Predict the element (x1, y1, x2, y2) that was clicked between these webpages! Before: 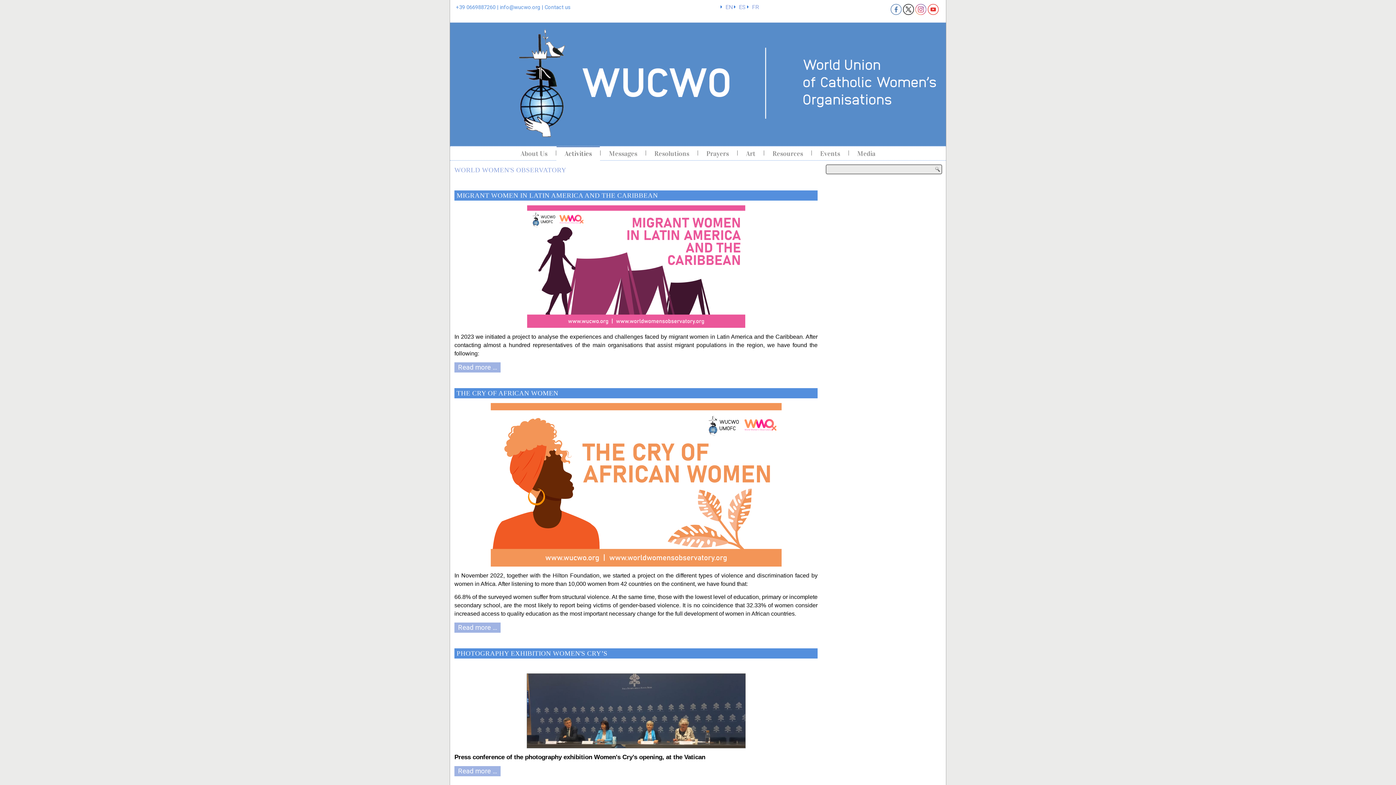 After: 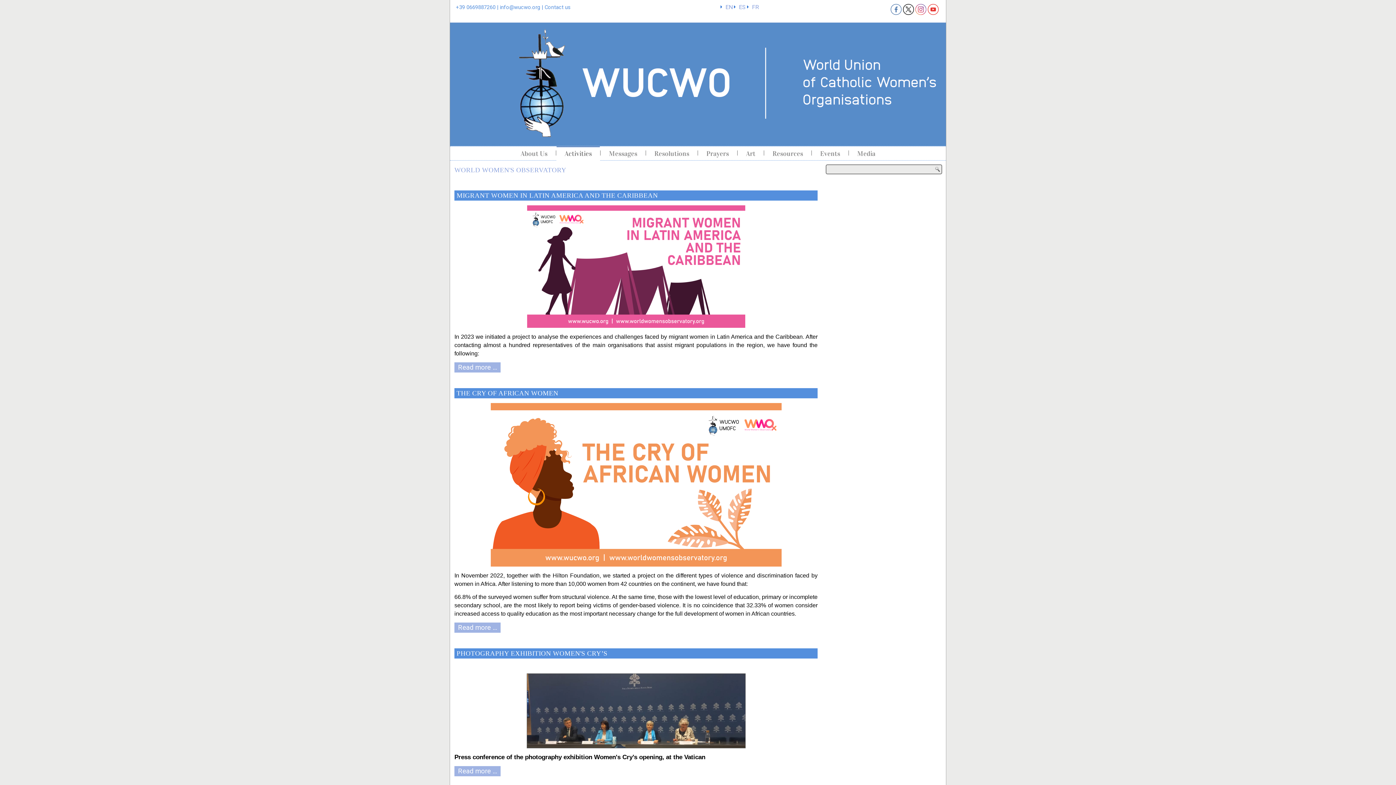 Action: bbox: (725, 3, 734, 10) label: EN 